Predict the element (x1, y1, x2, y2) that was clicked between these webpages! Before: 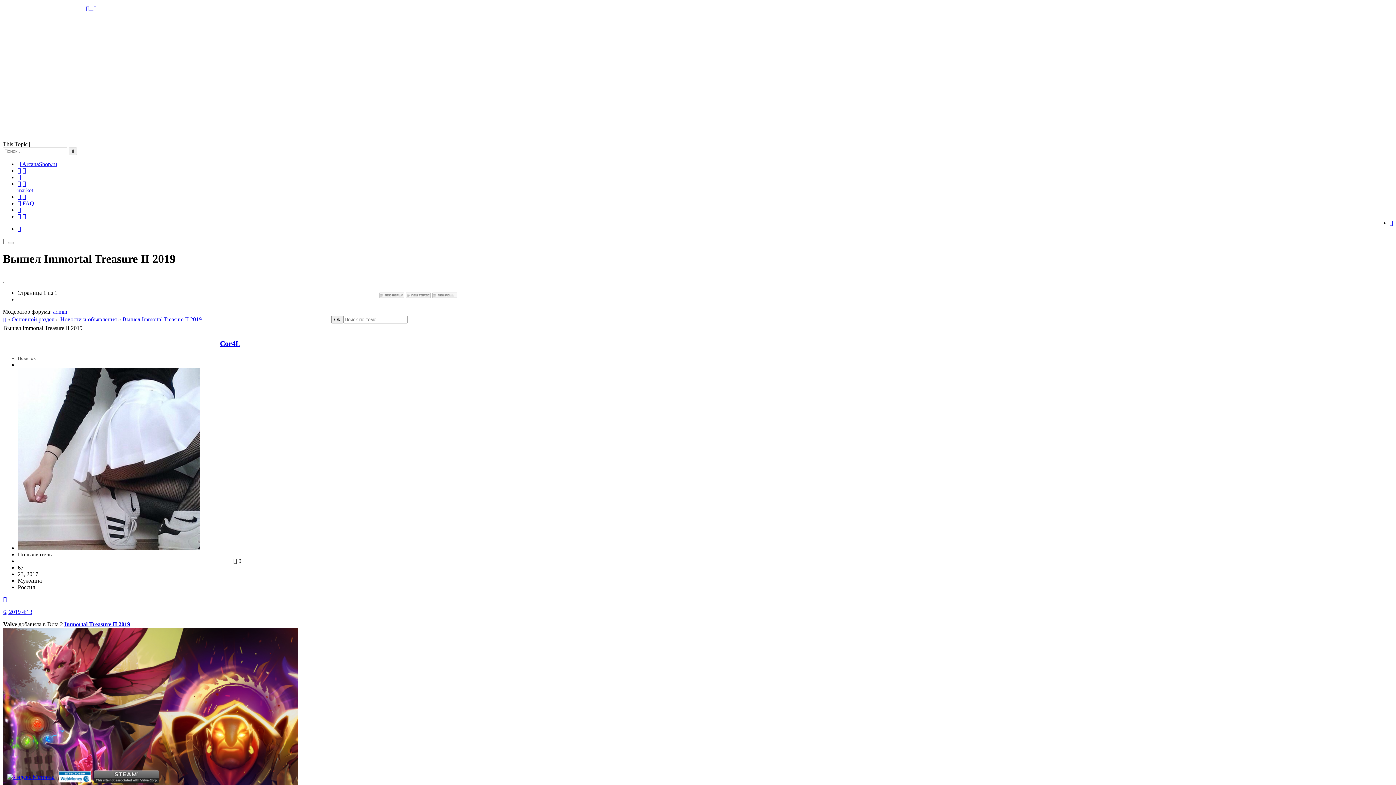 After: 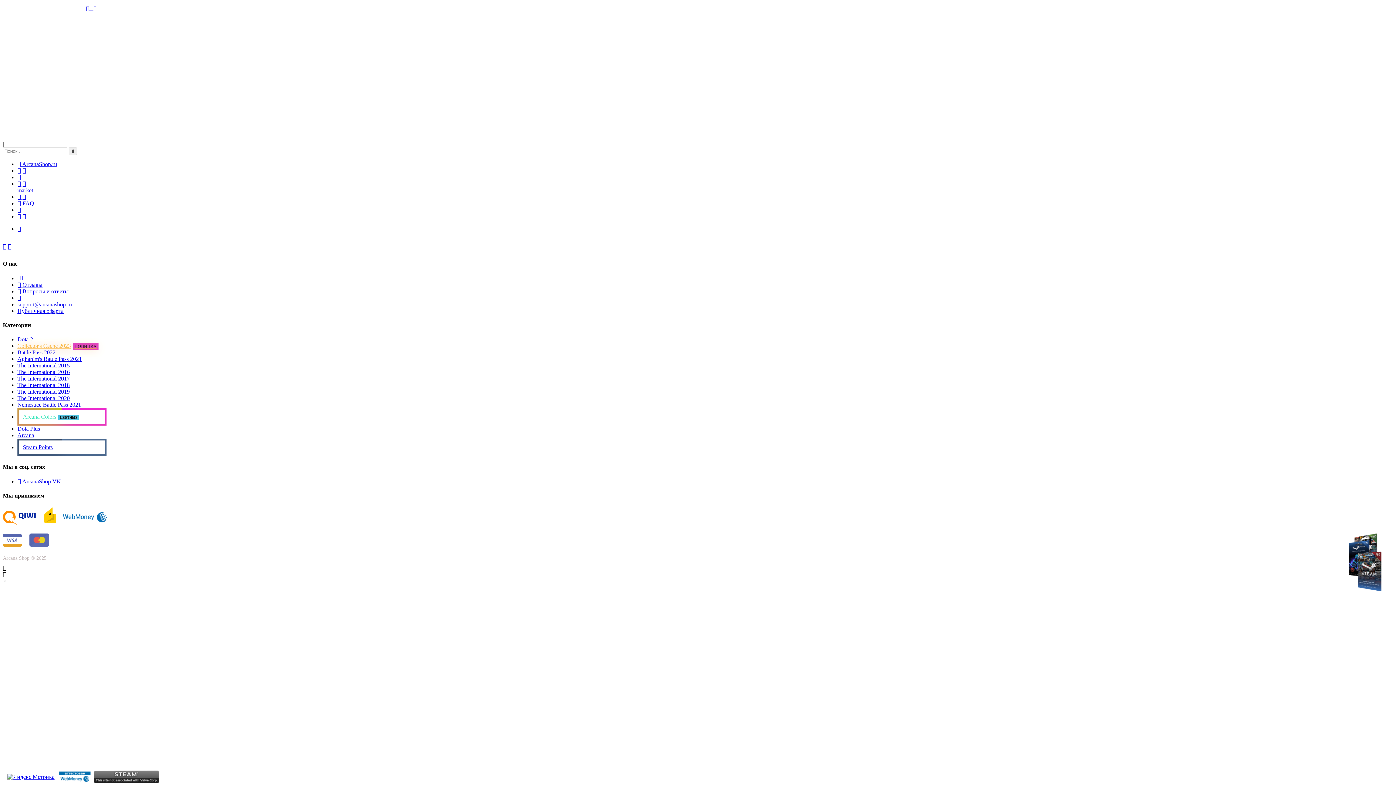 Action: bbox: (17, 206, 21, 213)